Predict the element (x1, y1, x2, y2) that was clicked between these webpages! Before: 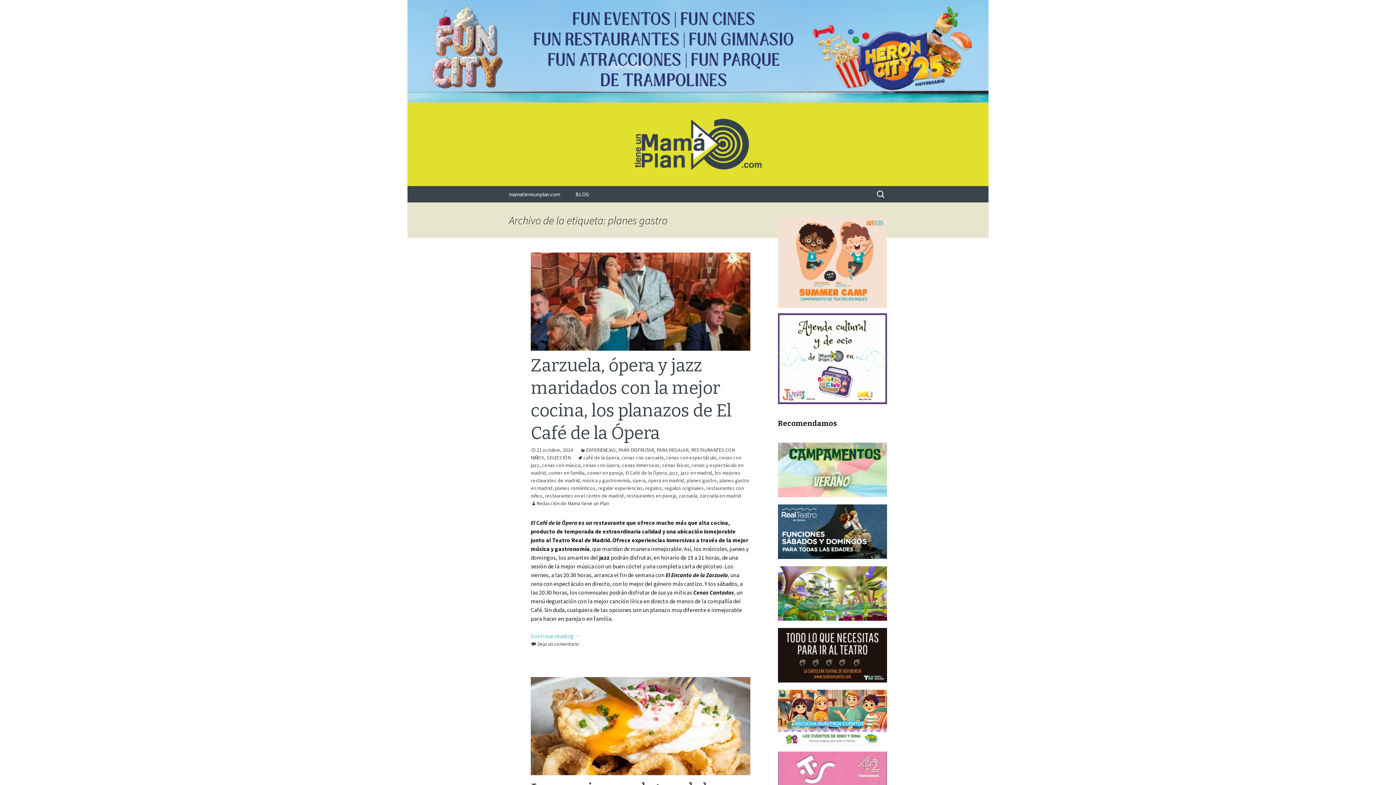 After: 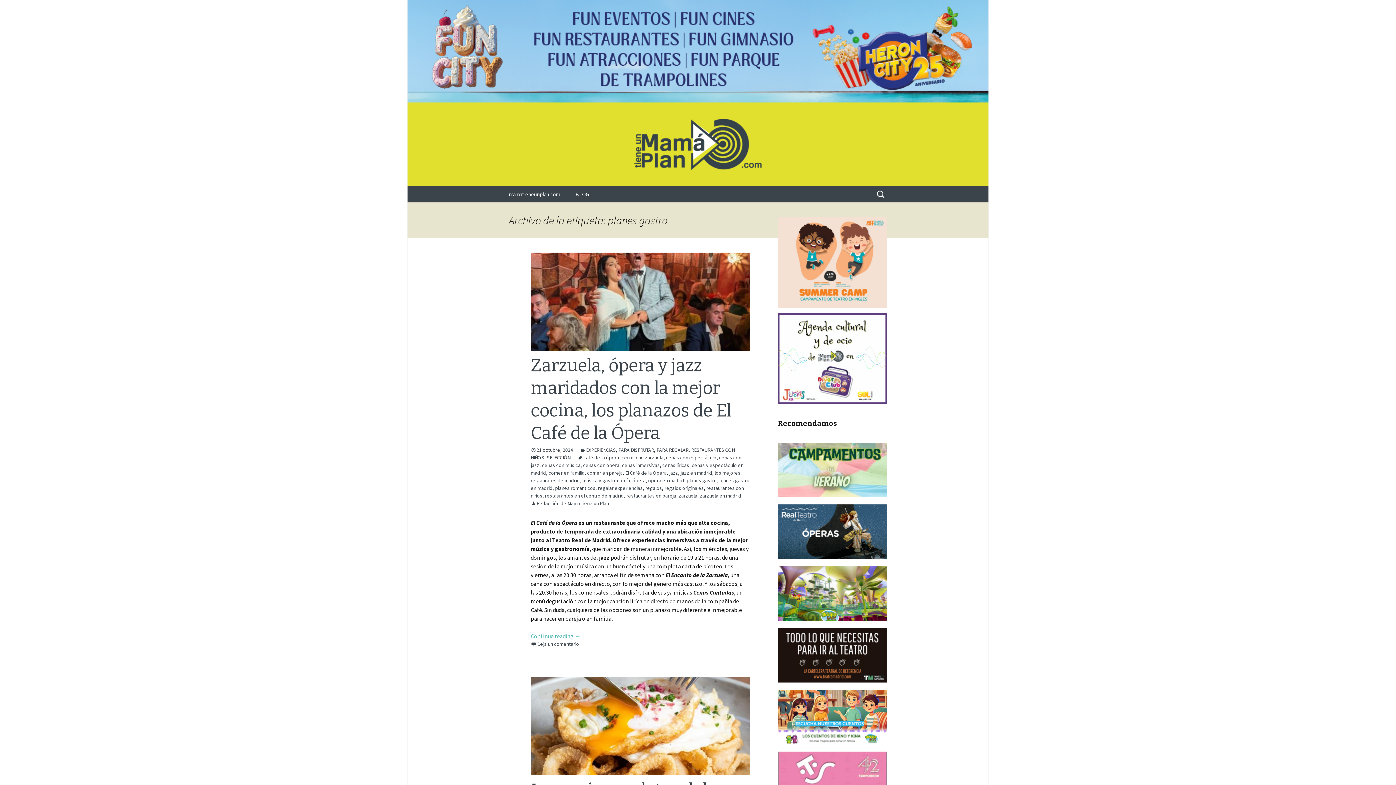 Action: bbox: (778, 504, 887, 559)